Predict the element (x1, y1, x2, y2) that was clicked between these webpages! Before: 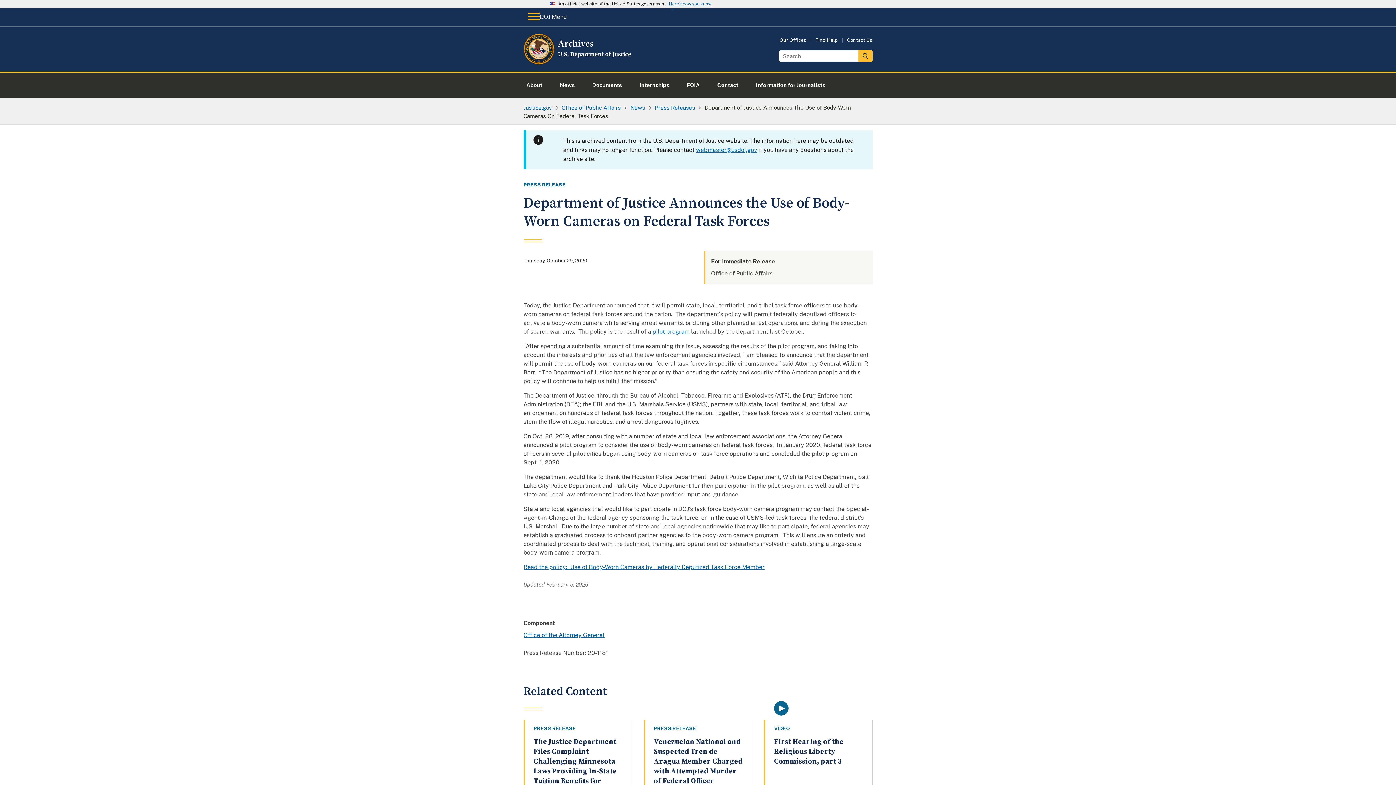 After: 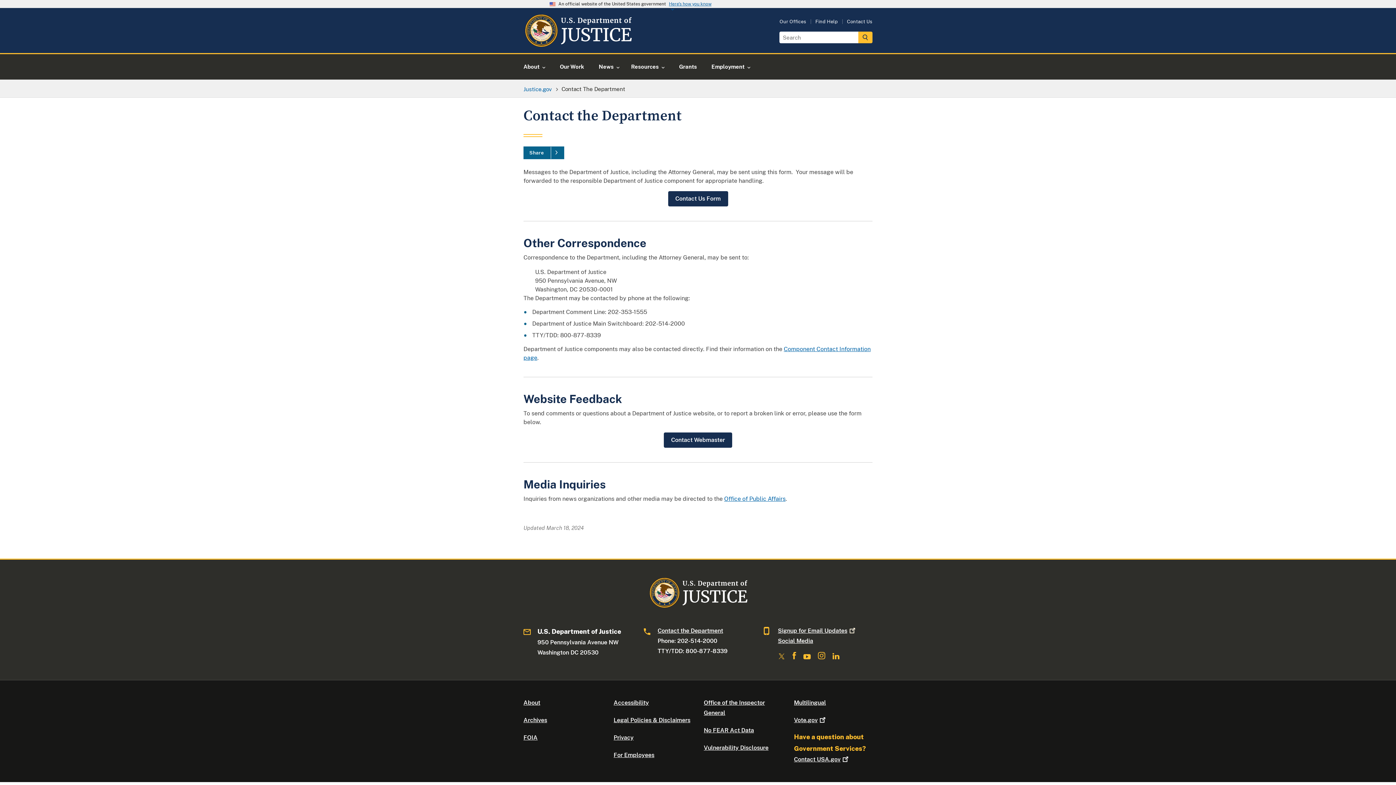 Action: bbox: (847, 37, 872, 42) label: Contact Us